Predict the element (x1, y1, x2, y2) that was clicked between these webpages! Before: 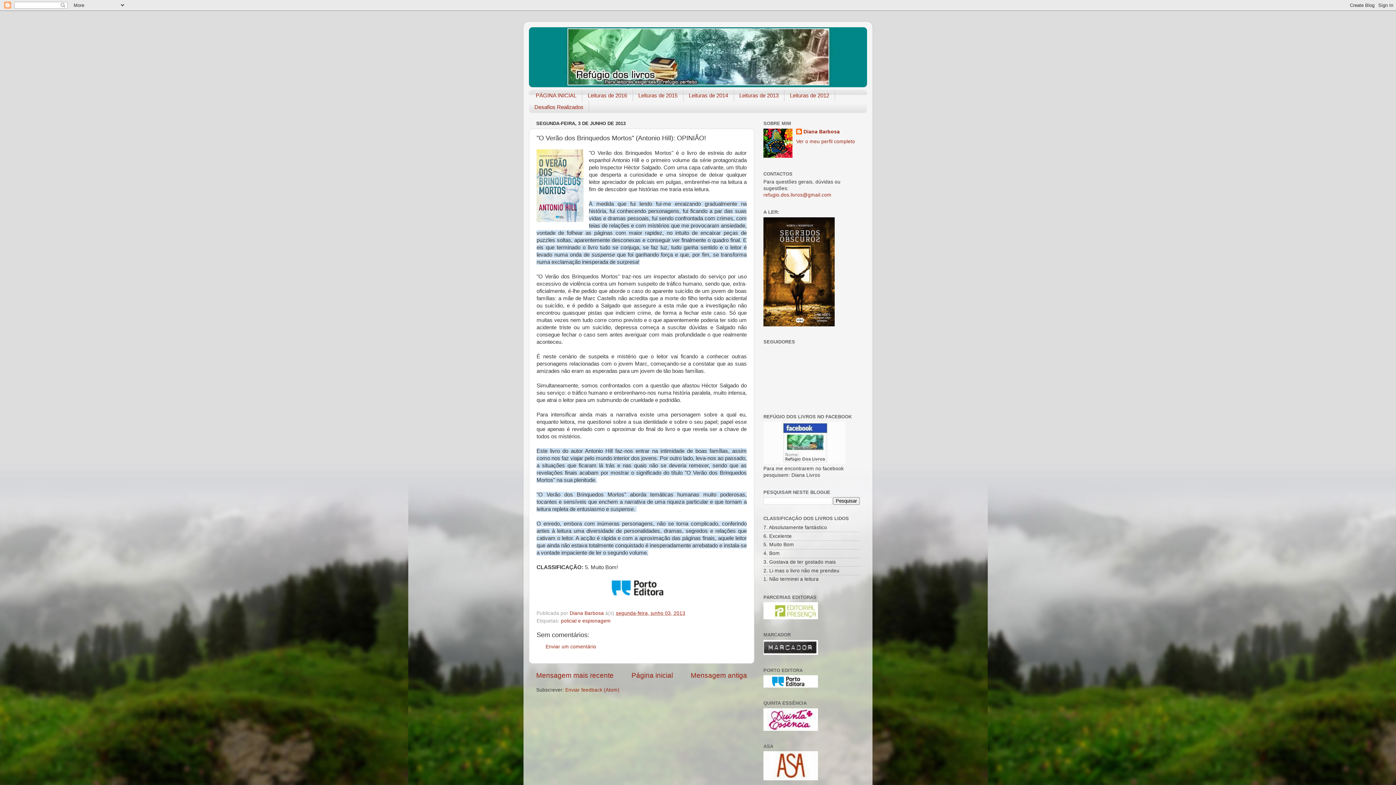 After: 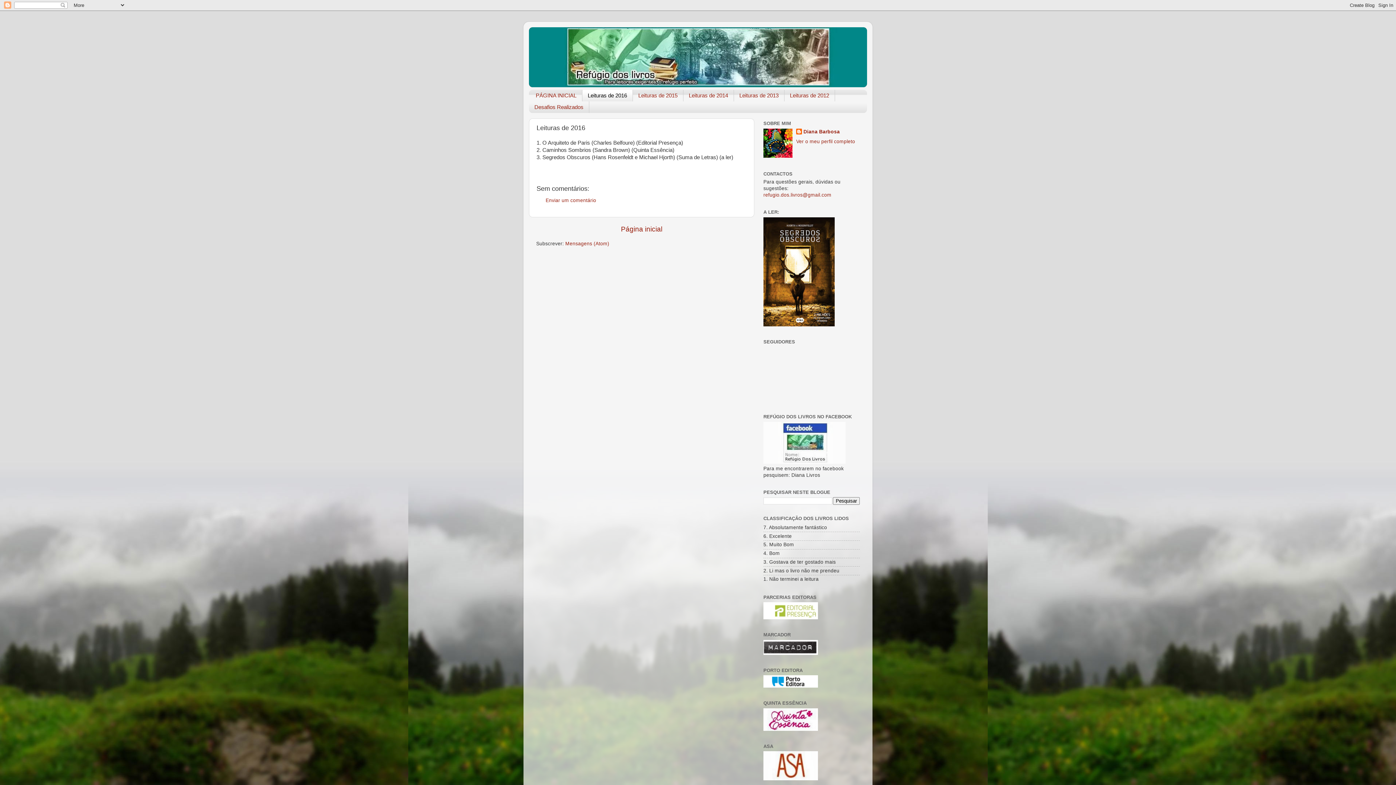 Action: label: Leituras de 2016 bbox: (582, 89, 633, 101)